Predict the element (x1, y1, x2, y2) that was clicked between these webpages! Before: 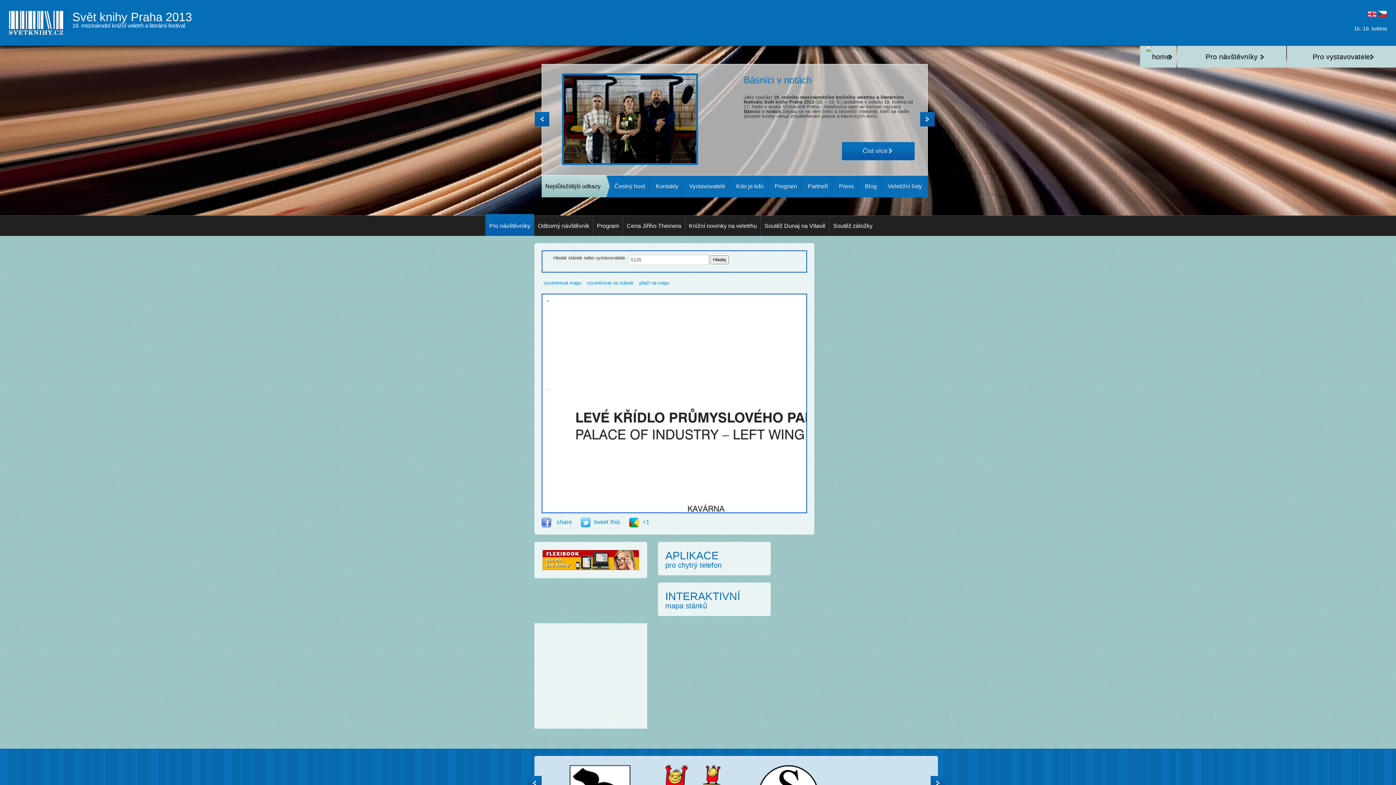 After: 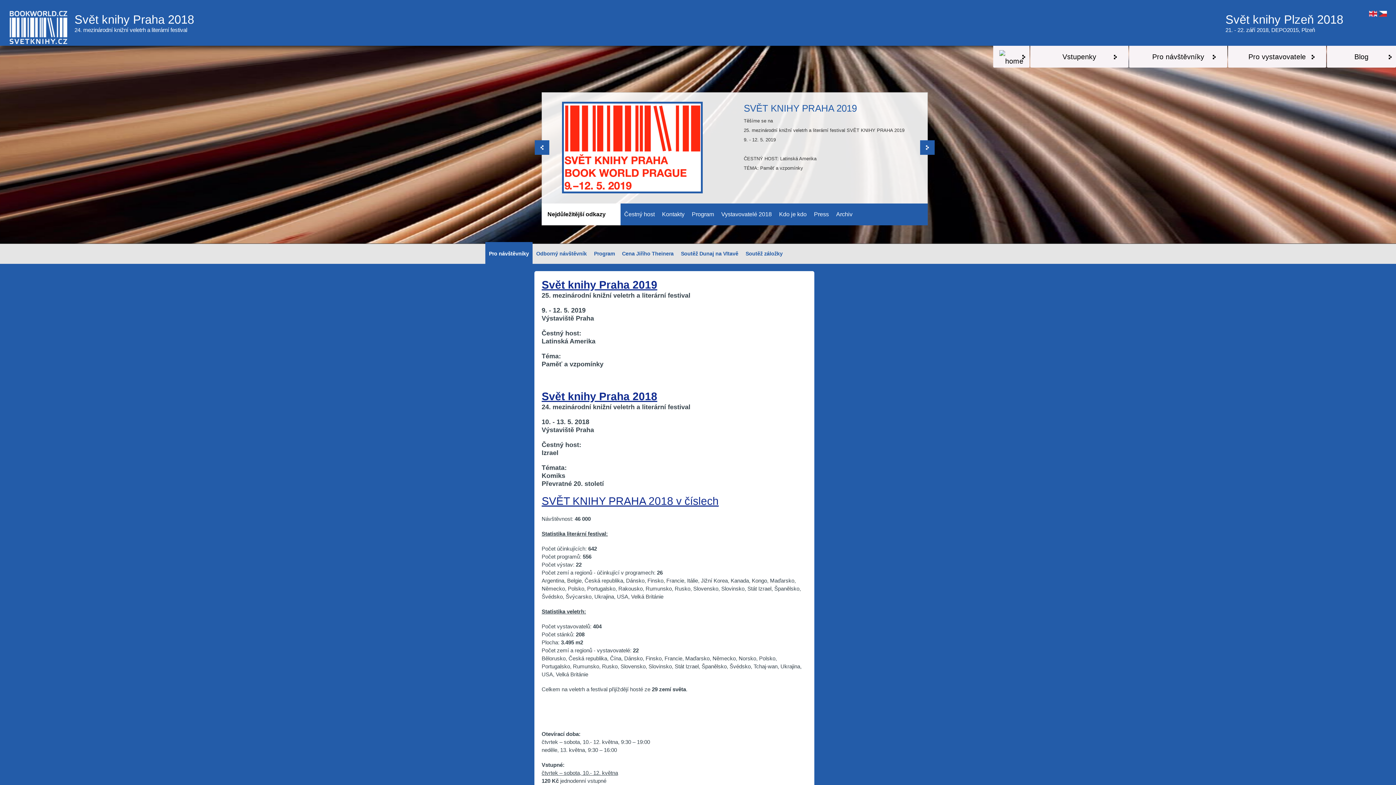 Action: bbox: (1140, 45, 1176, 67)